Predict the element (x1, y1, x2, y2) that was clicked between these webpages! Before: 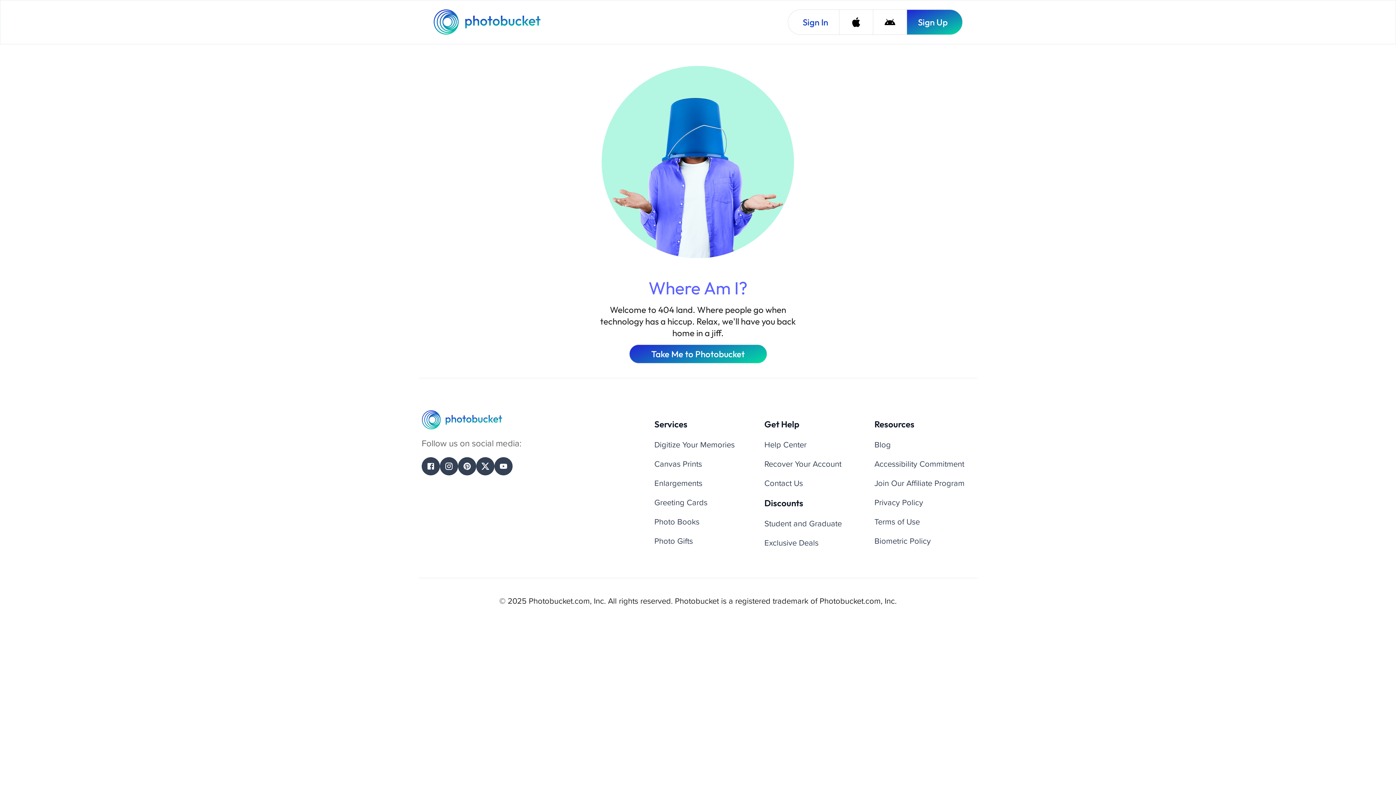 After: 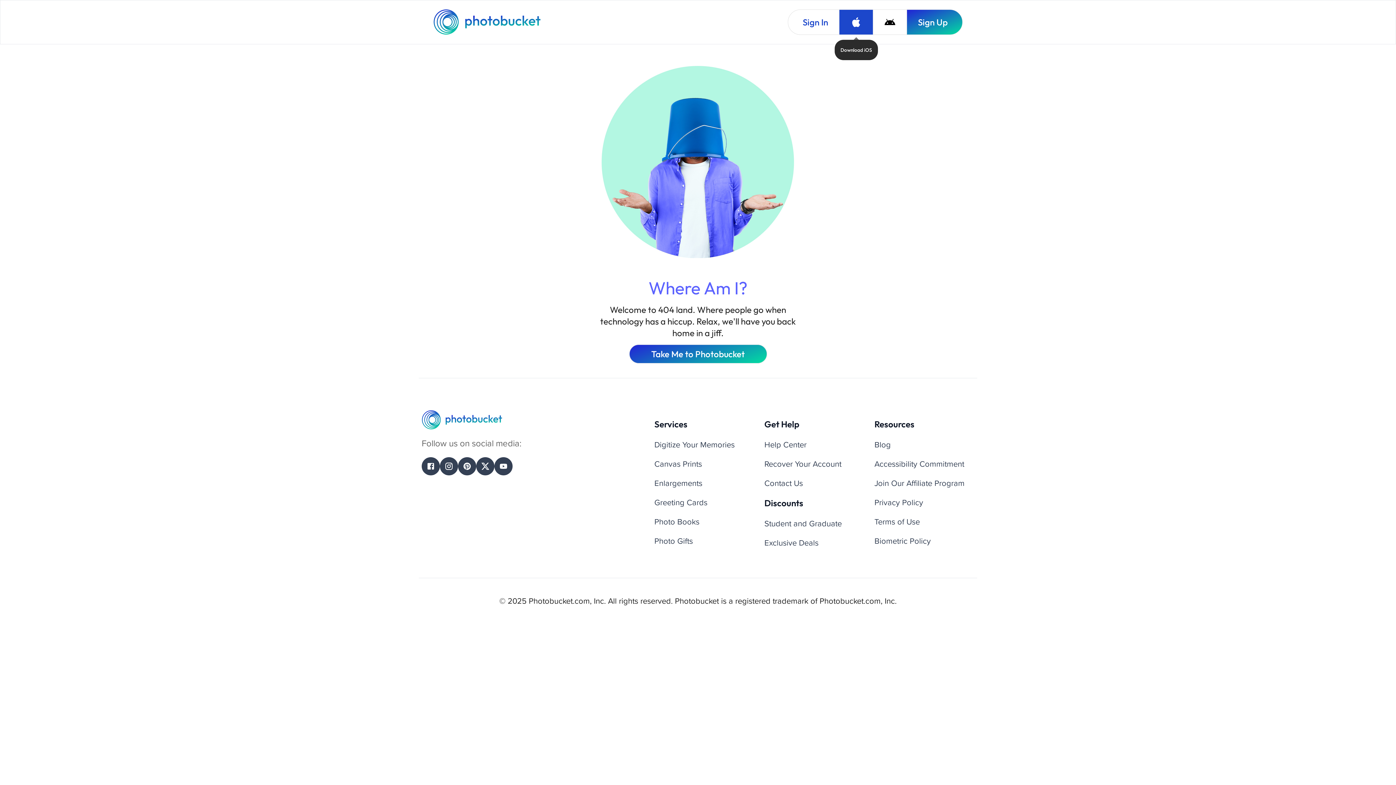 Action: bbox: (839, 9, 873, 34) label: Download iOS